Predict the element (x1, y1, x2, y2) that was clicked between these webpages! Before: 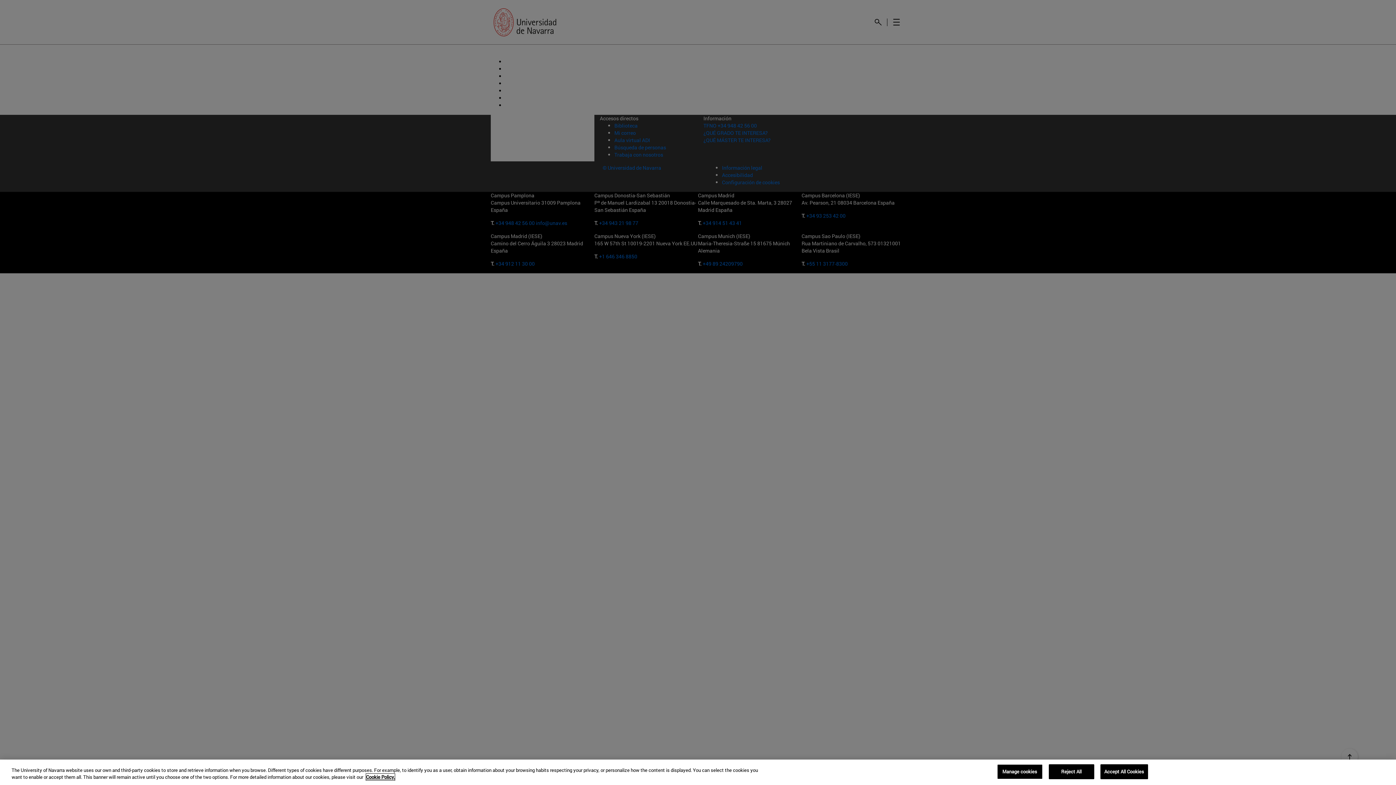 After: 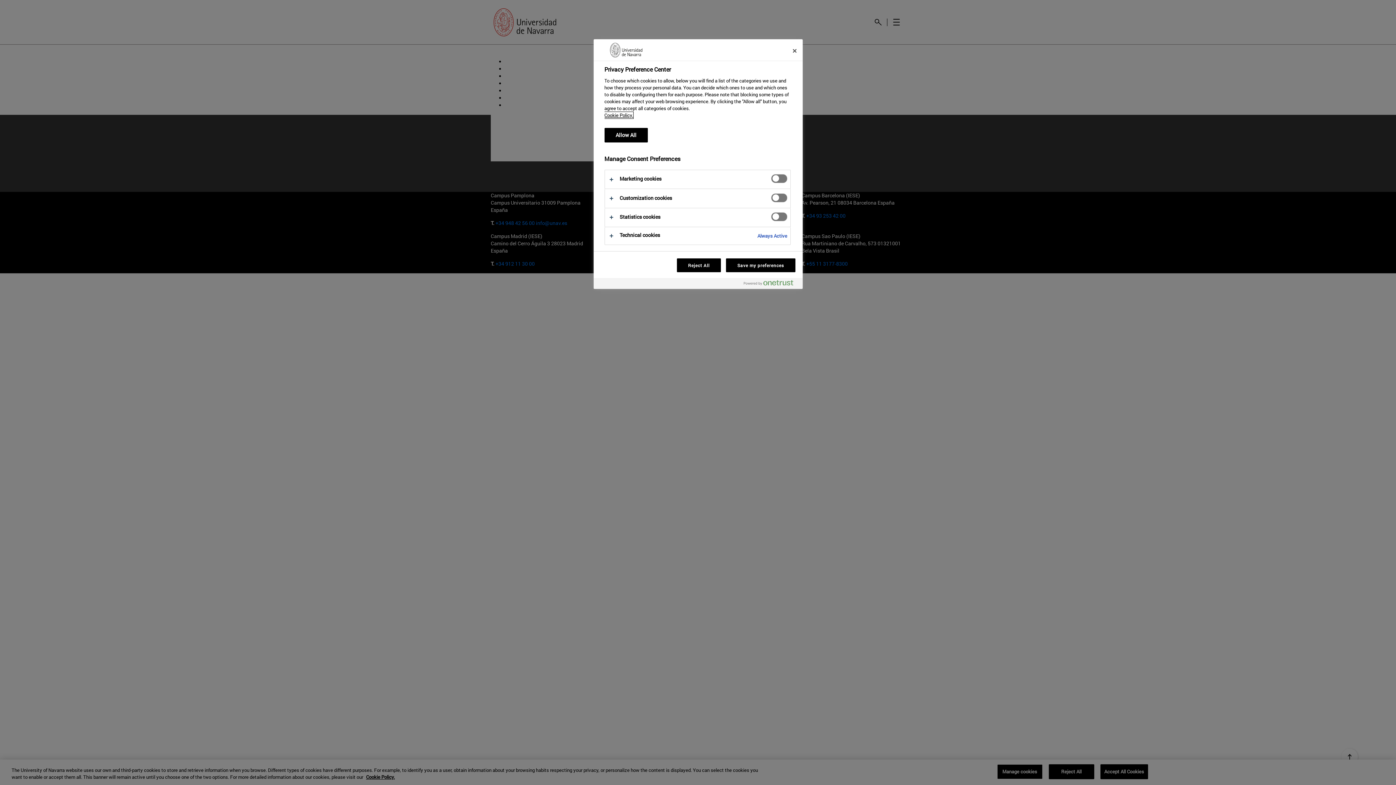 Action: bbox: (997, 764, 1042, 779) label: Manage cookies